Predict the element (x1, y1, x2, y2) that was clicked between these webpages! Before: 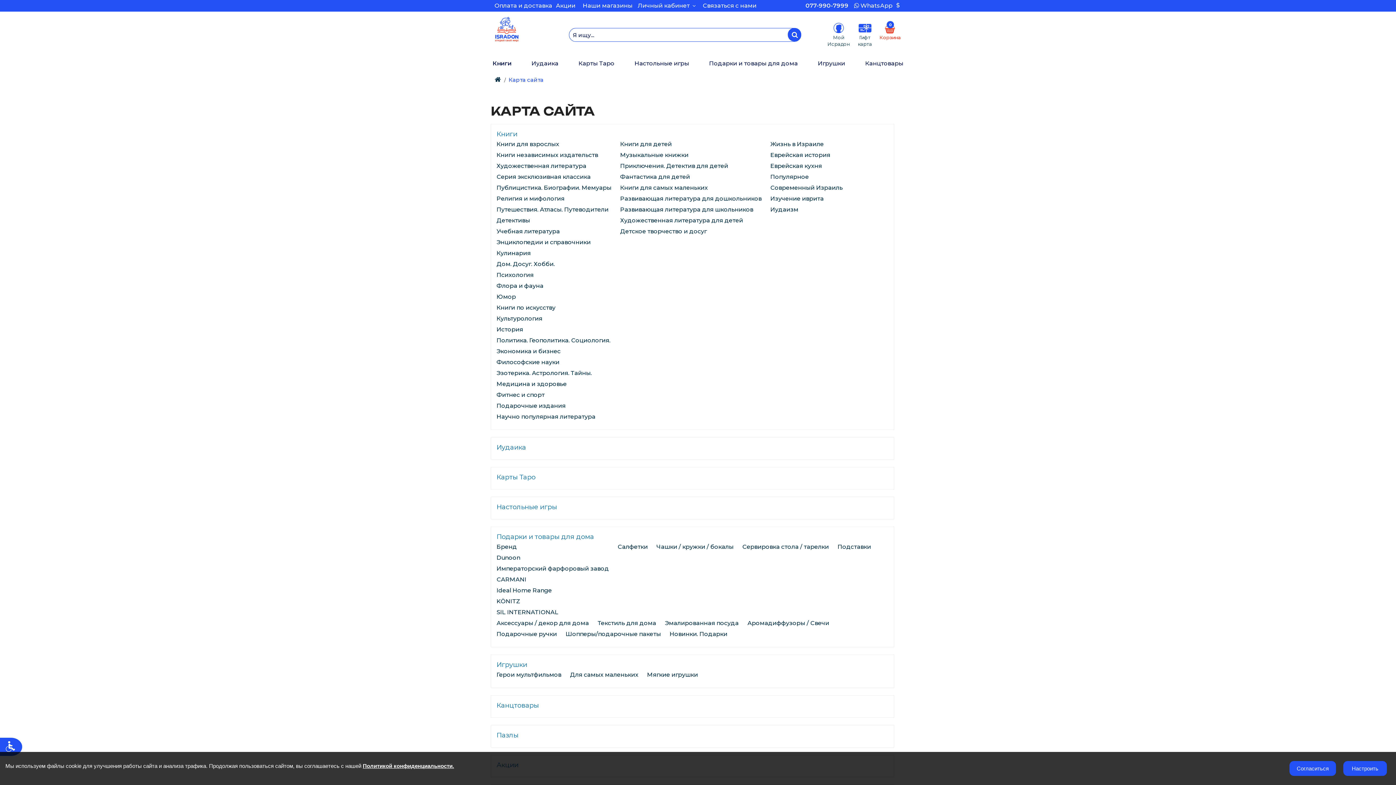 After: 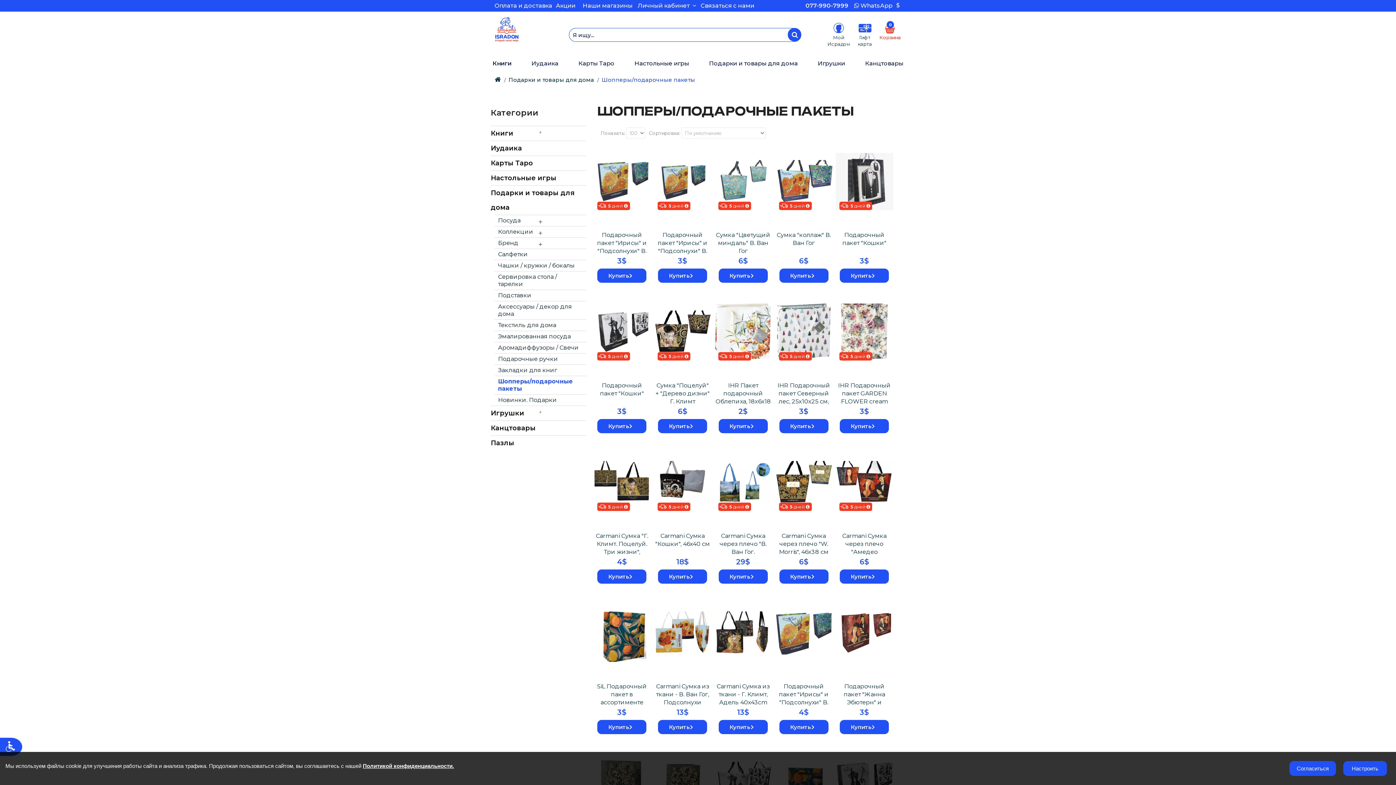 Action: label: Шопперы/подарочные пакеты bbox: (565, 630, 661, 637)